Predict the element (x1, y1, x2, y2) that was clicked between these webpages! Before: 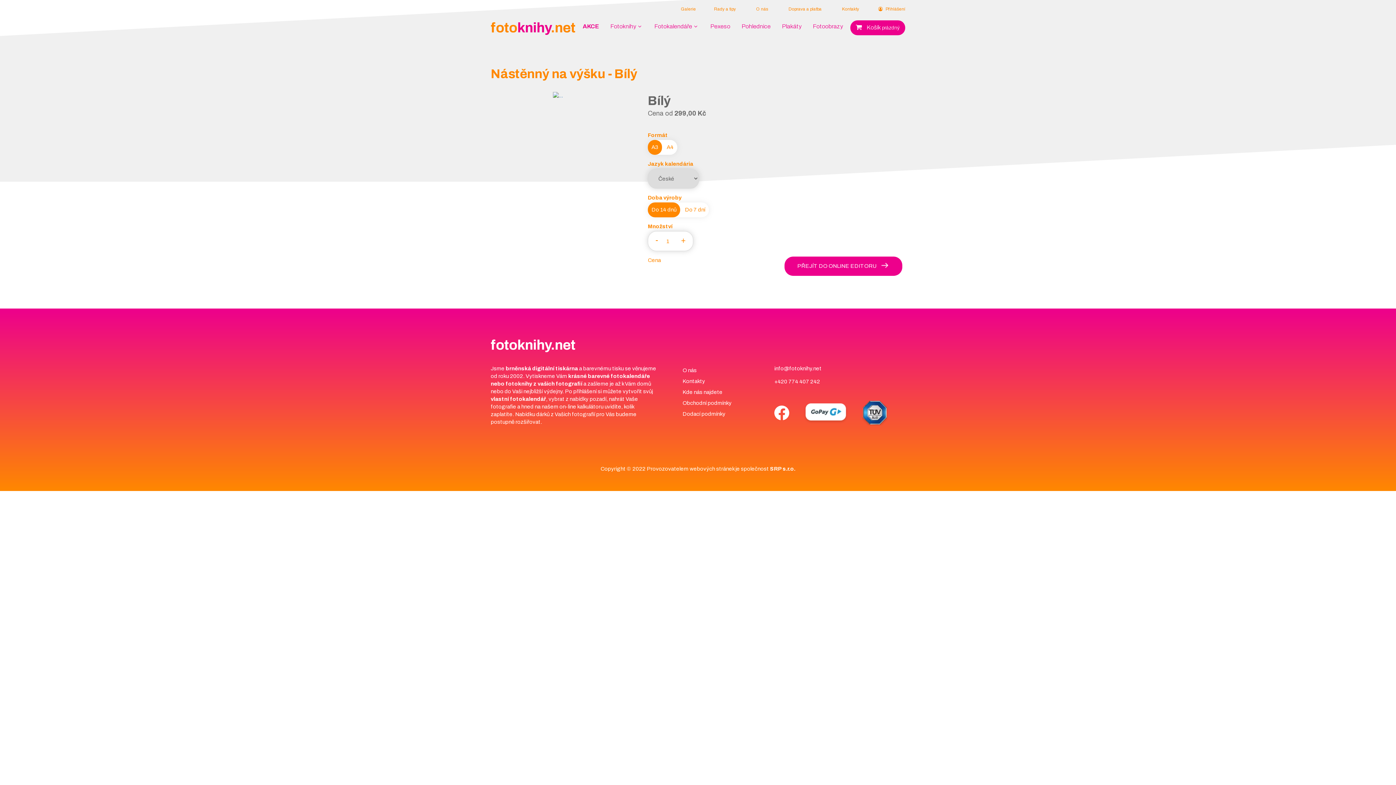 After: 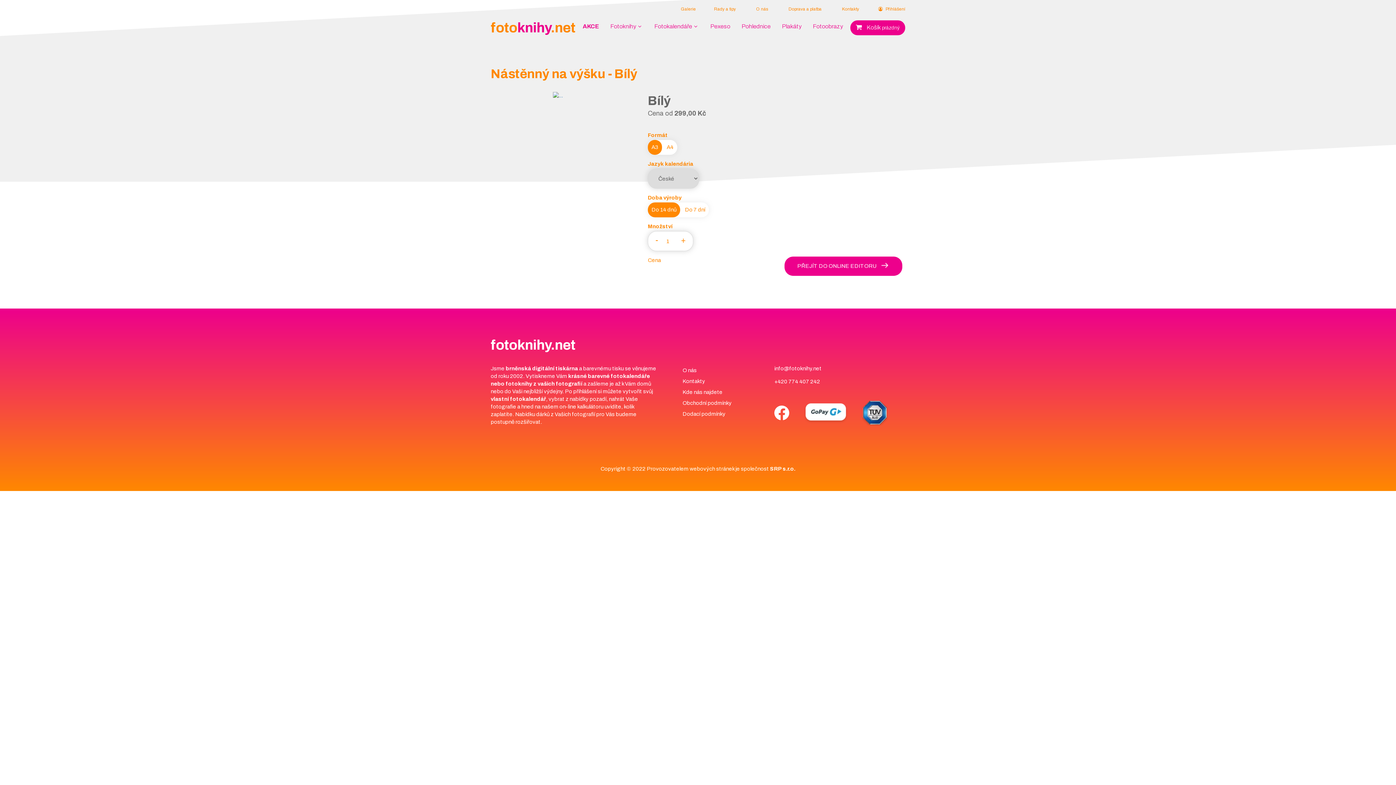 Action: bbox: (774, 409, 790, 415) label:  